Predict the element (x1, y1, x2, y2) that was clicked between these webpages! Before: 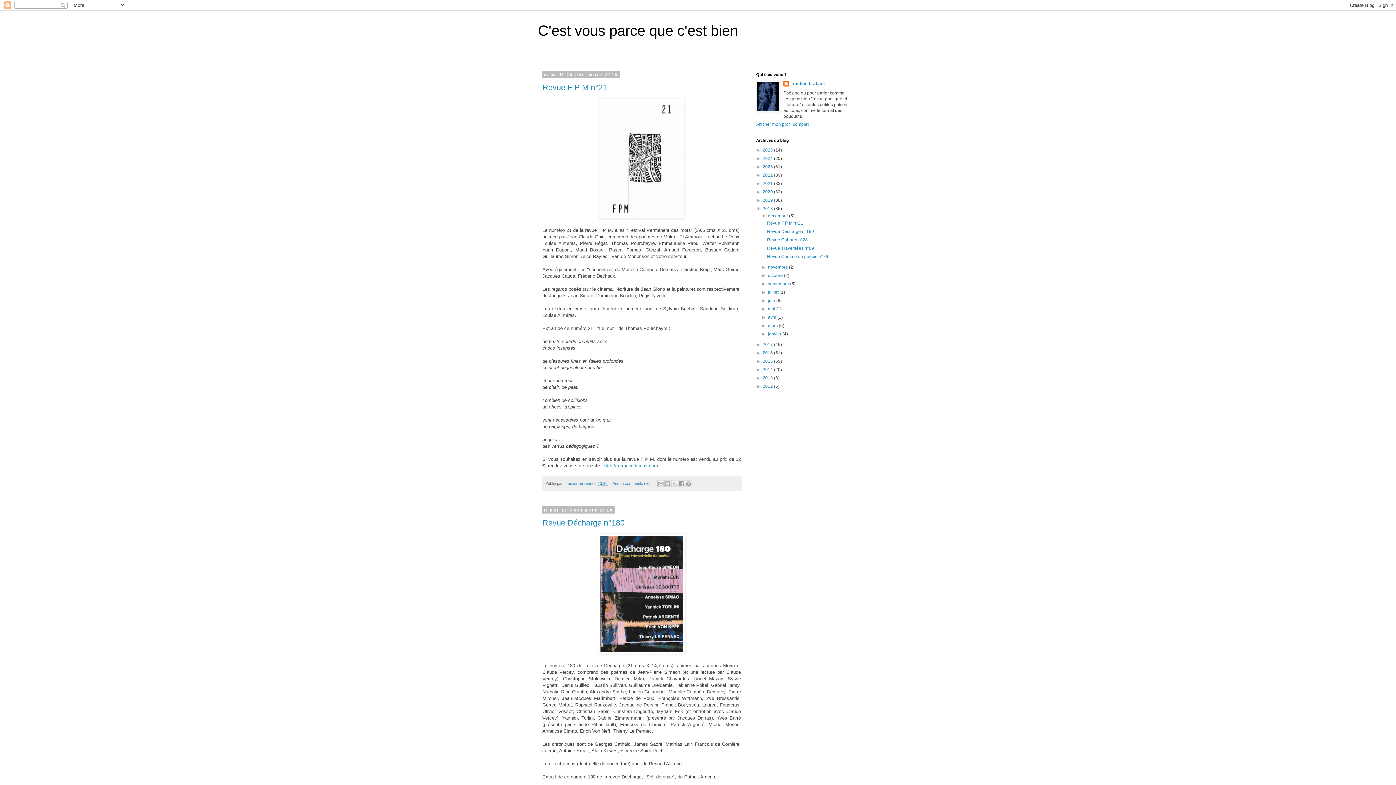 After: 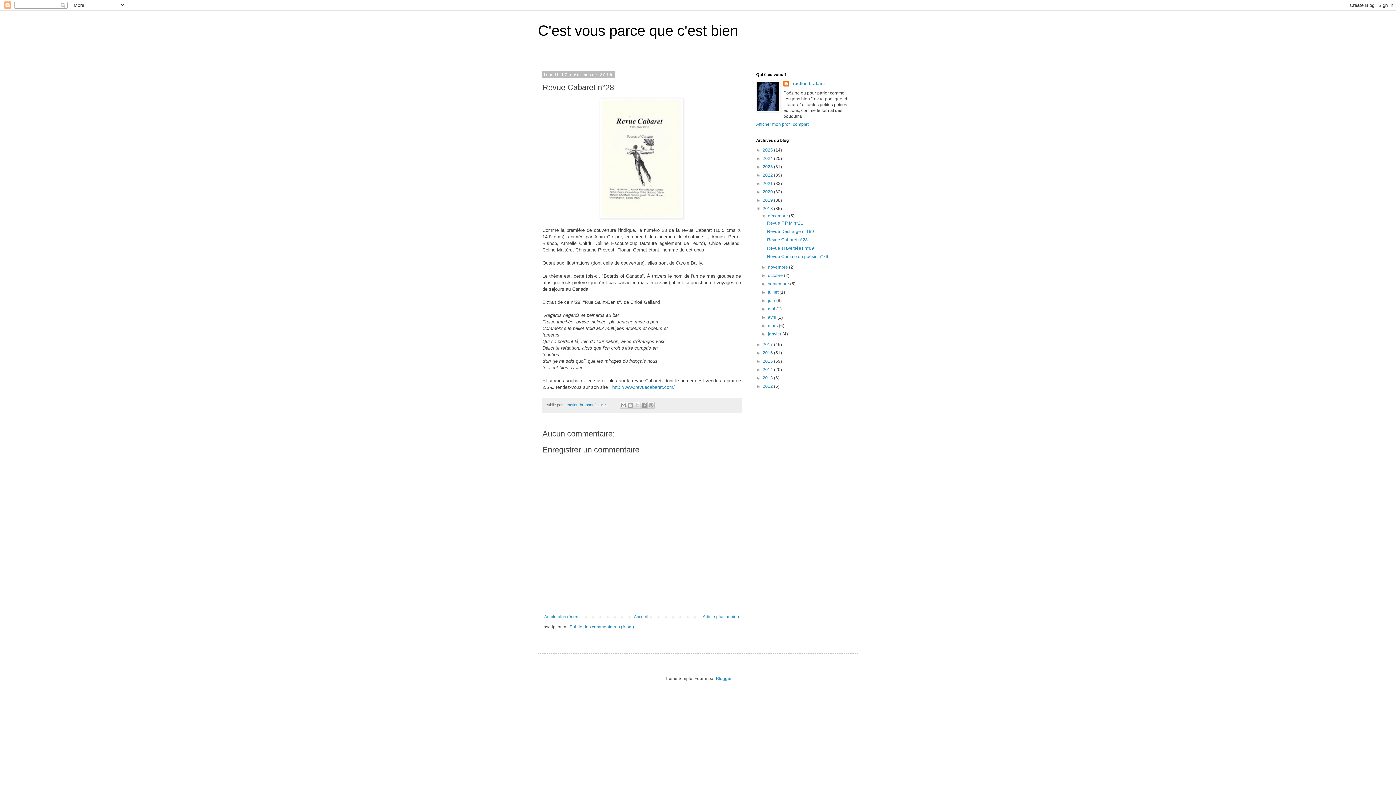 Action: bbox: (767, 237, 807, 242) label: Revue Cabaret n°28